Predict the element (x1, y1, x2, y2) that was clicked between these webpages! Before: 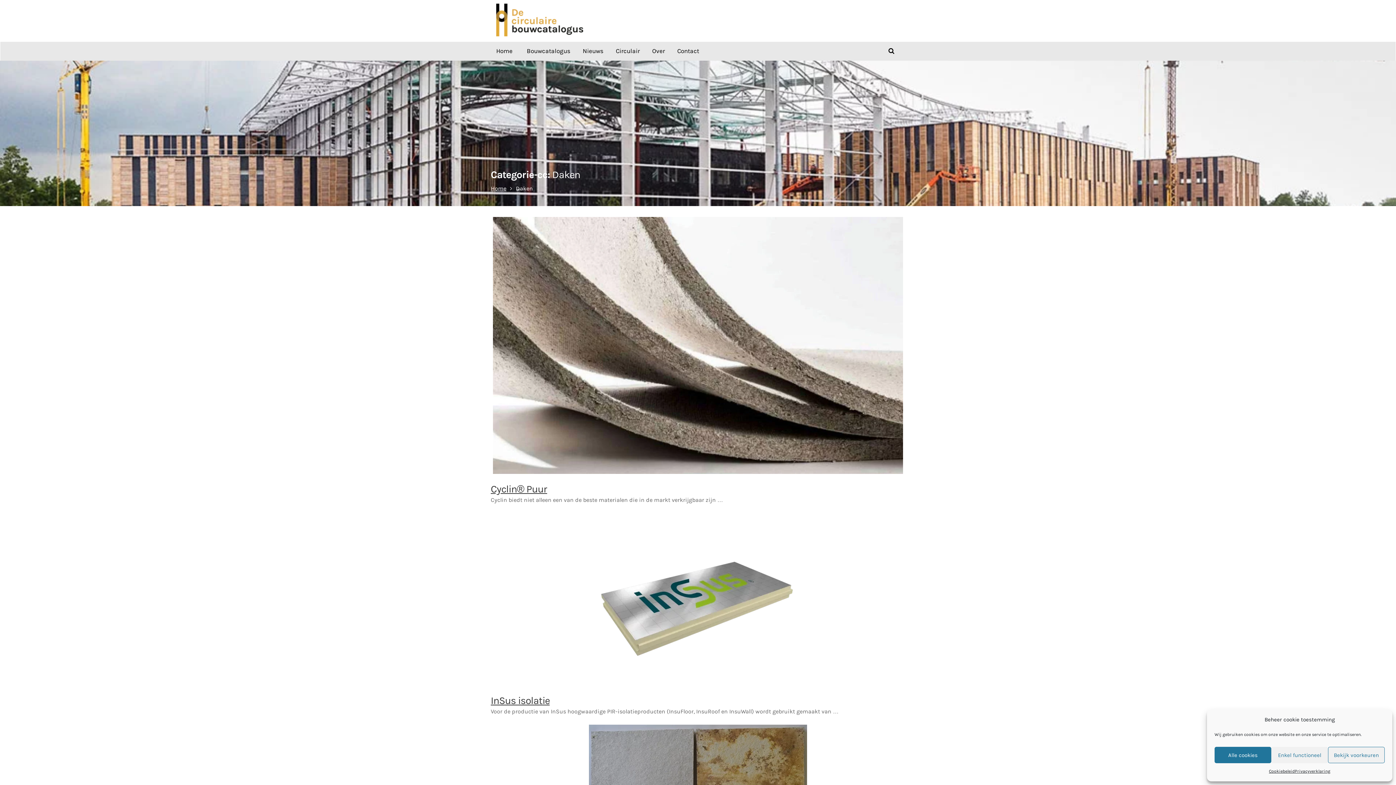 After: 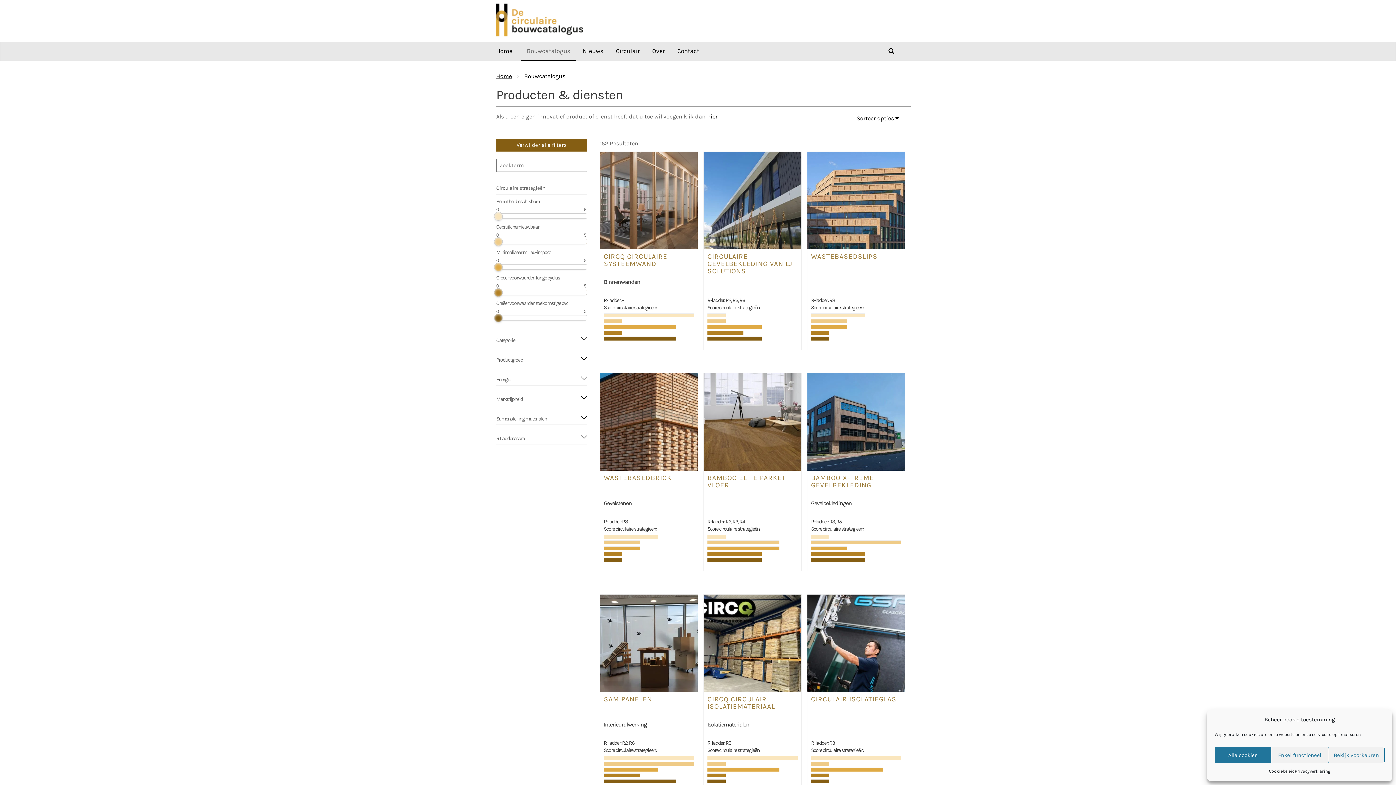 Action: label: Bouwcatalogus bbox: (521, 41, 576, 60)